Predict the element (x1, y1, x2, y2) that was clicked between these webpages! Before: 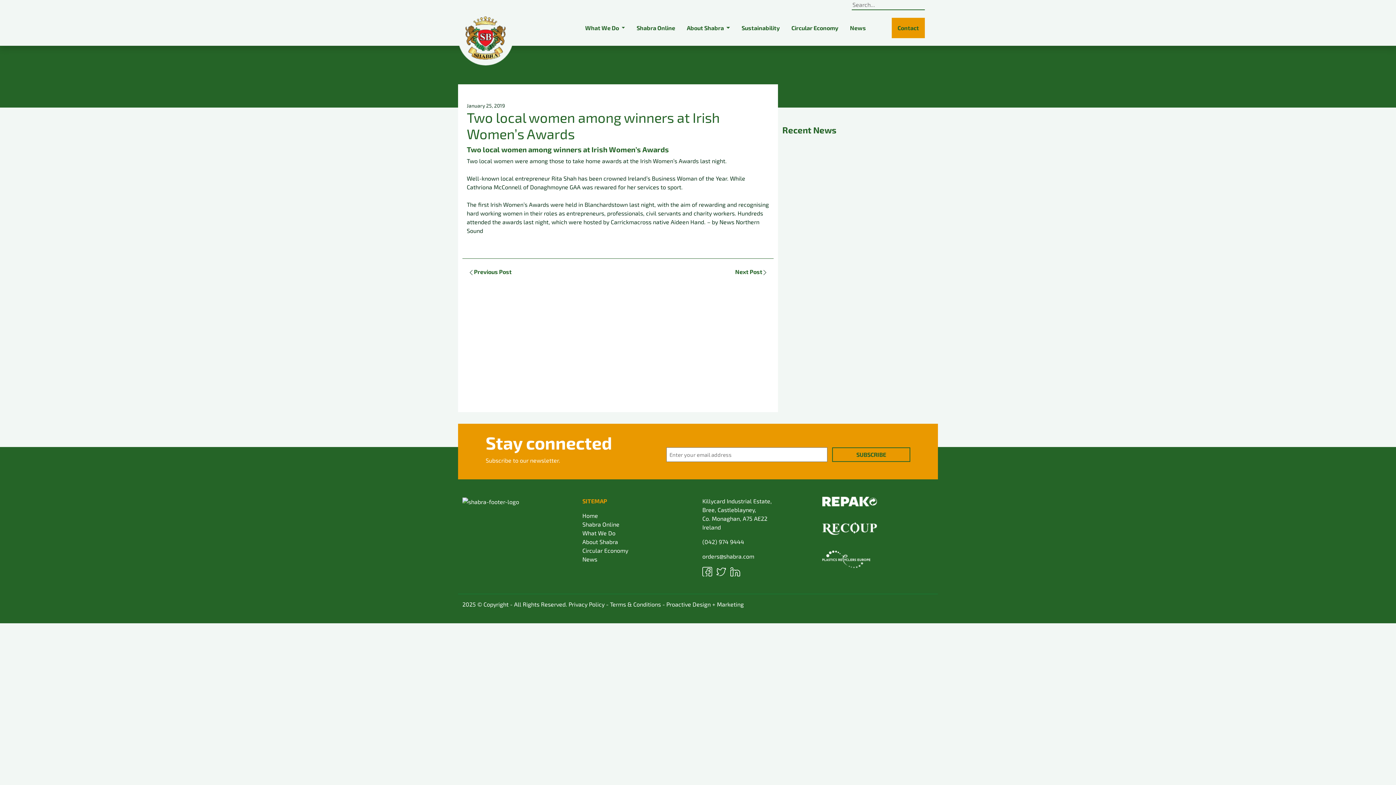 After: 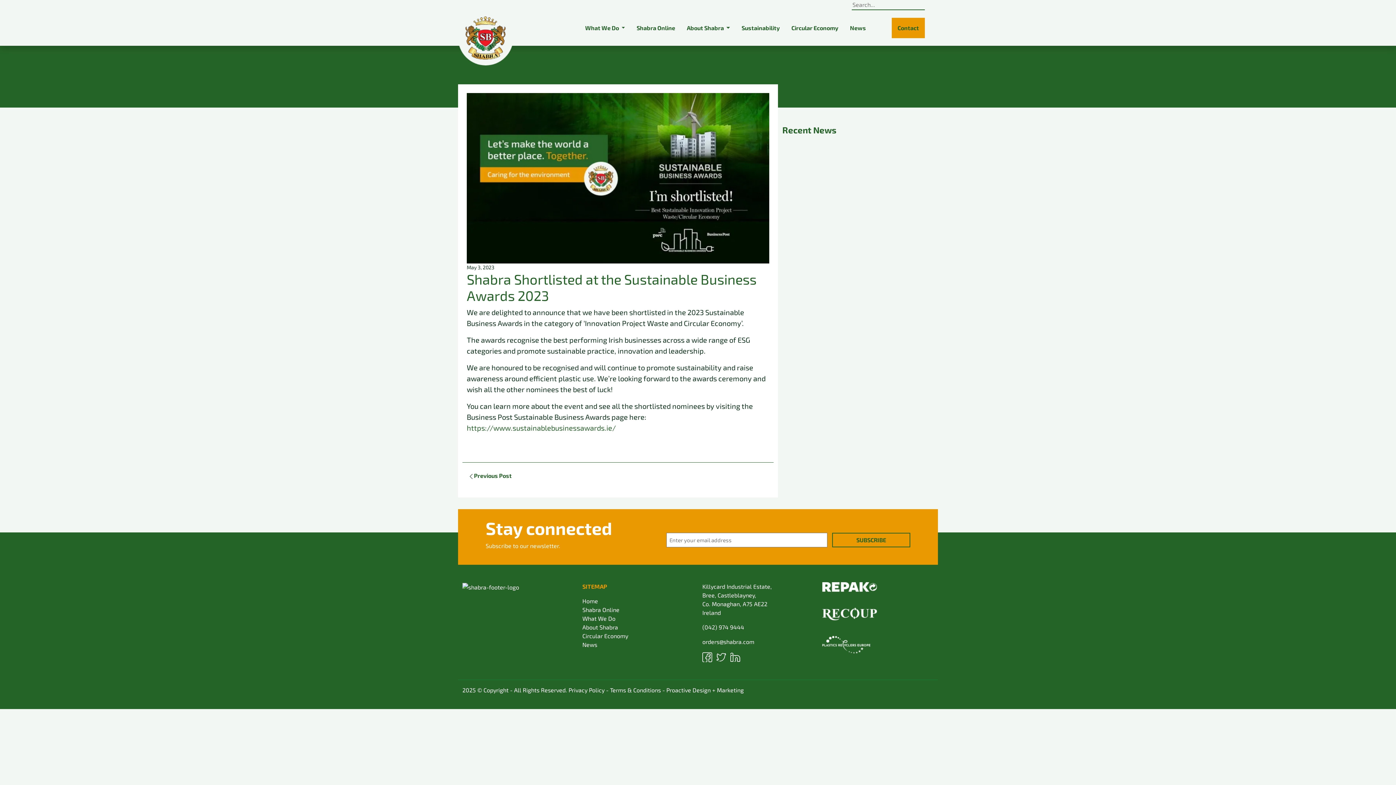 Action: label: READ MORE bbox: (788, 234, 820, 241)